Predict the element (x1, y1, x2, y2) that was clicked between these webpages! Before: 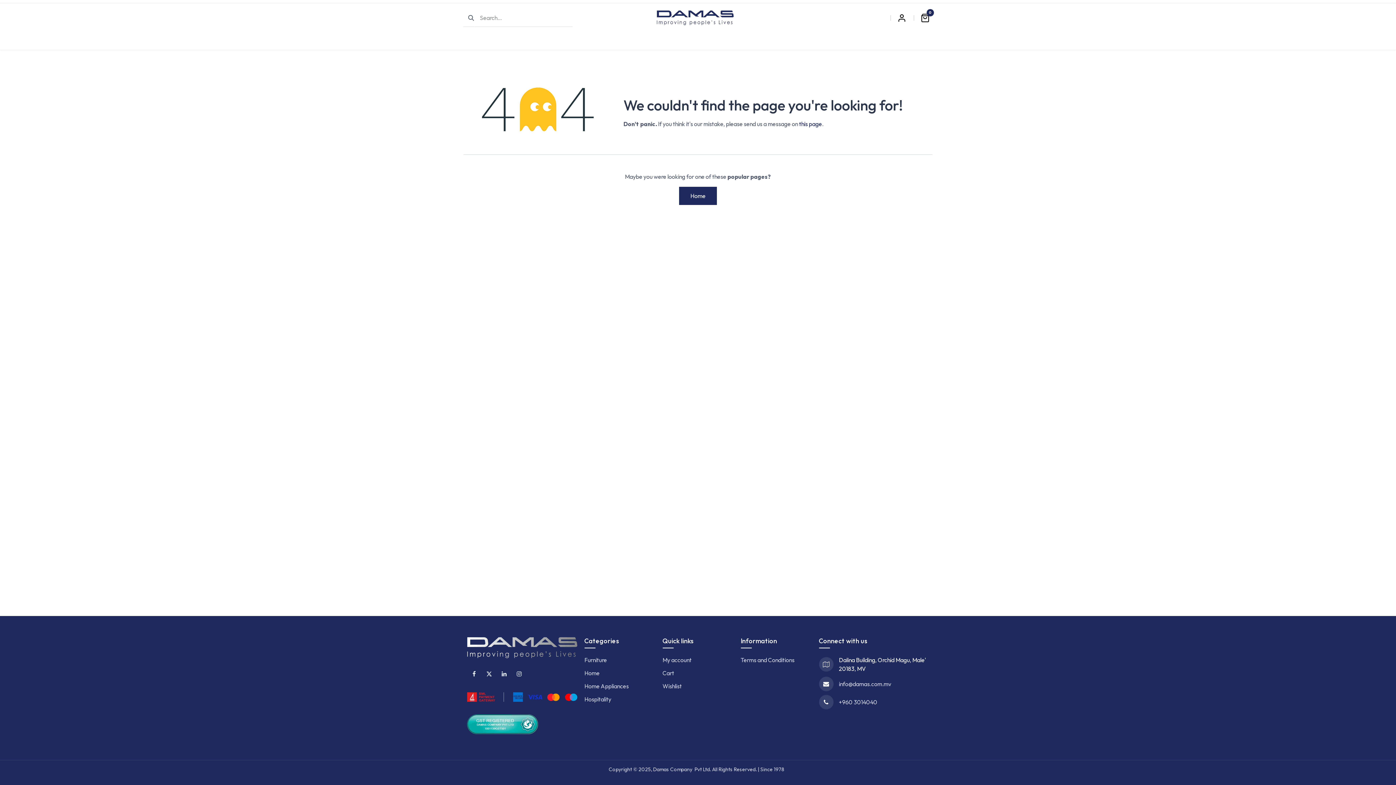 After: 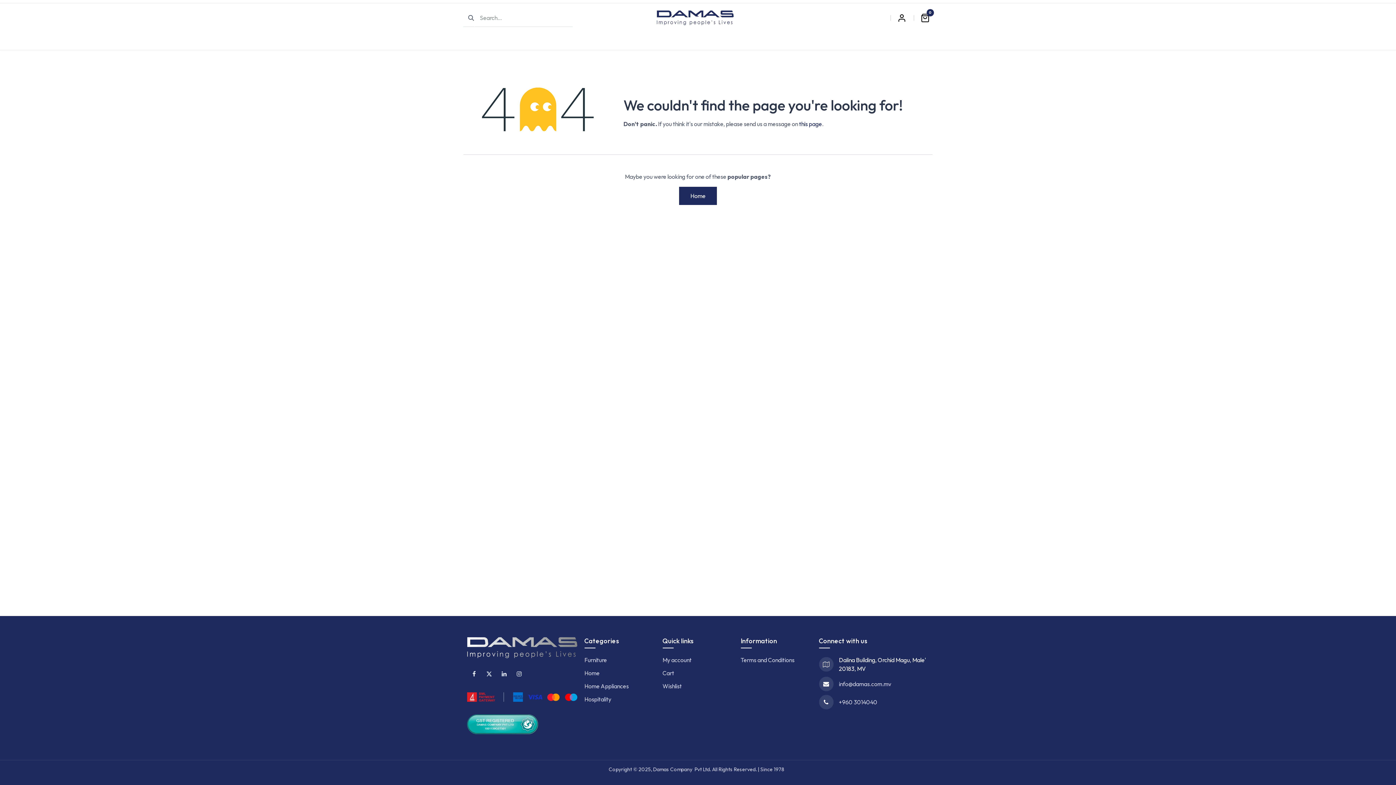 Action: bbox: (483, 668, 495, 680)